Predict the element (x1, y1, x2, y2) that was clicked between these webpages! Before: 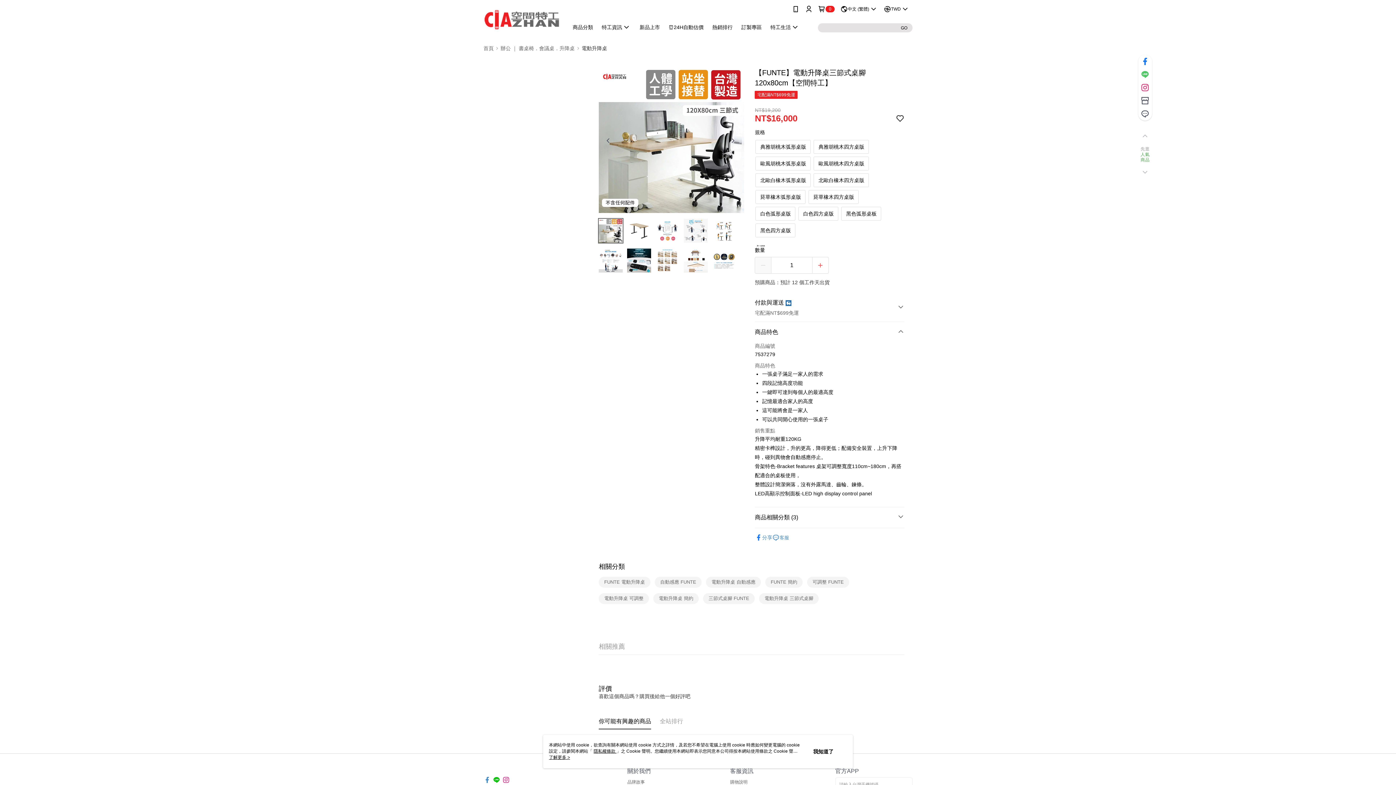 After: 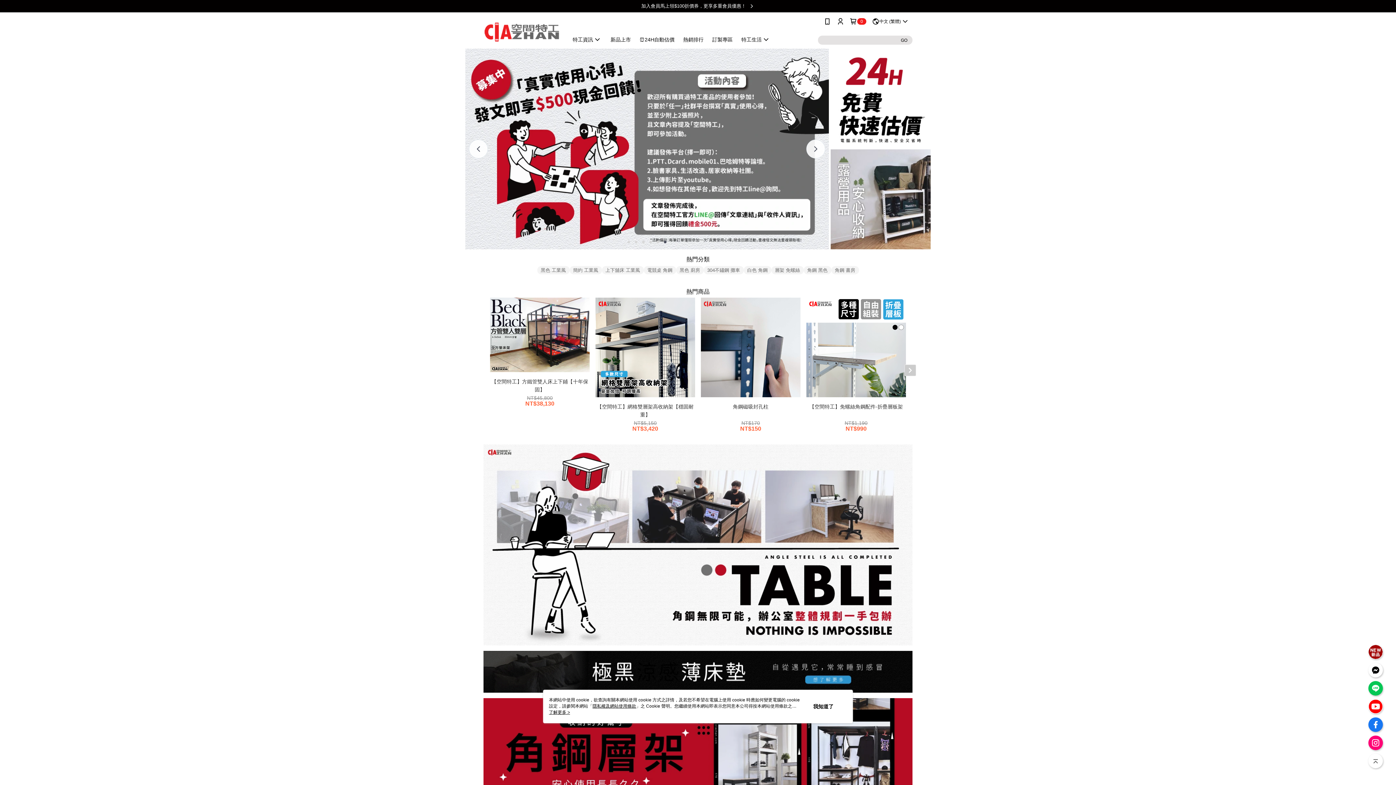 Action: bbox: (483, 7, 559, 30)